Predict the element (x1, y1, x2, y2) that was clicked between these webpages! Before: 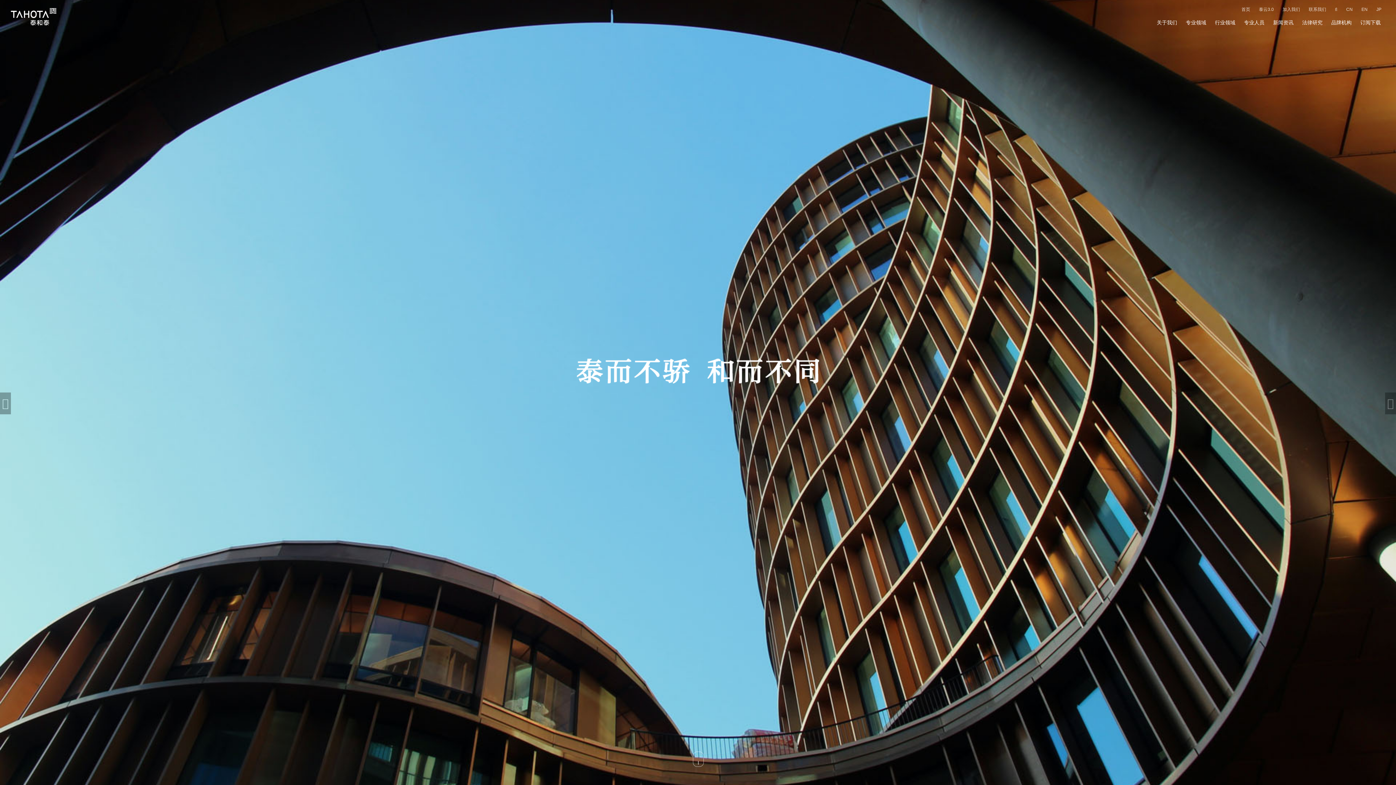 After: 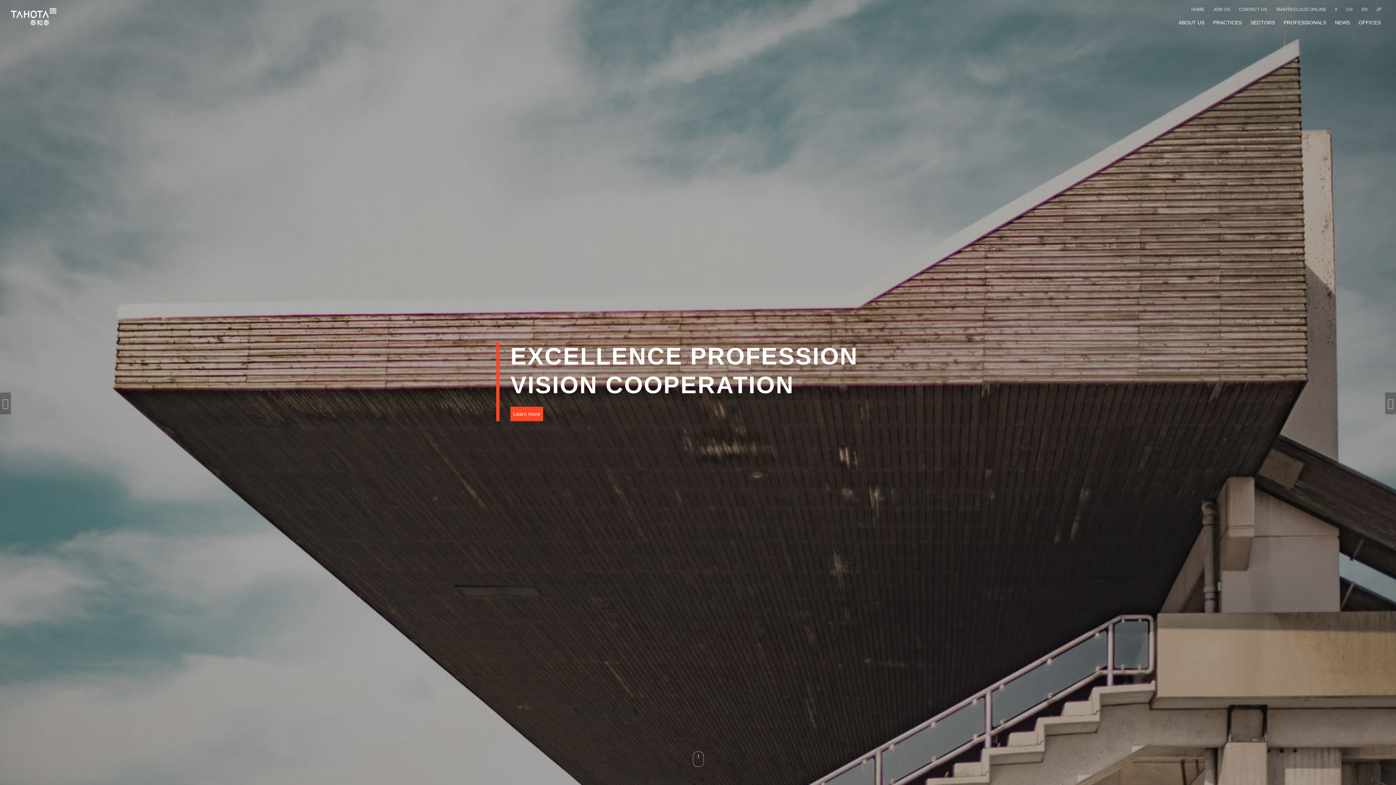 Action: bbox: (1358, 5, 1371, 13) label: EN